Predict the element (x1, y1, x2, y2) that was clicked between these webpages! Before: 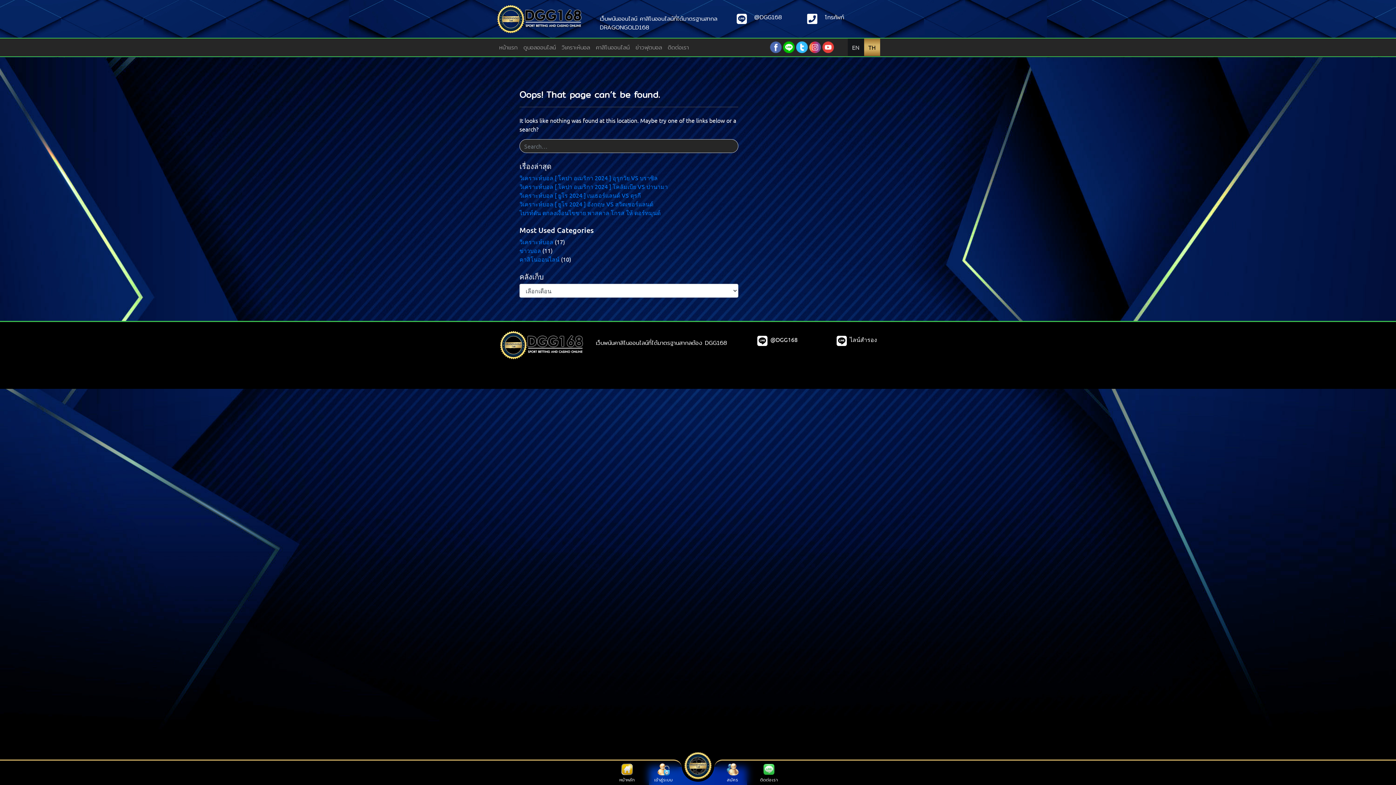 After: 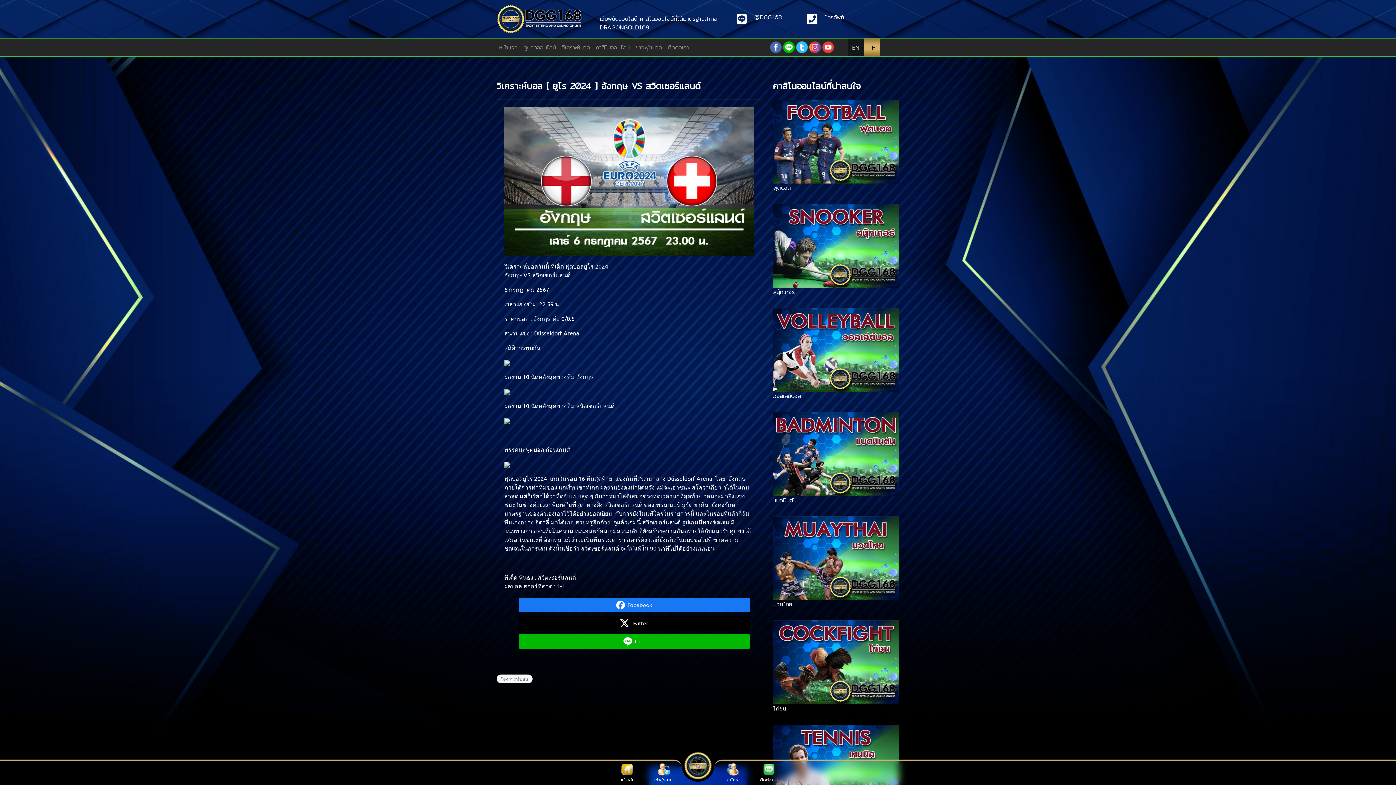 Action: bbox: (519, 200, 653, 207) label: วิเคราะห์บอล [ ยูโร 2024 ] อังกฤษ VS สวิตเซอร์แลนด์